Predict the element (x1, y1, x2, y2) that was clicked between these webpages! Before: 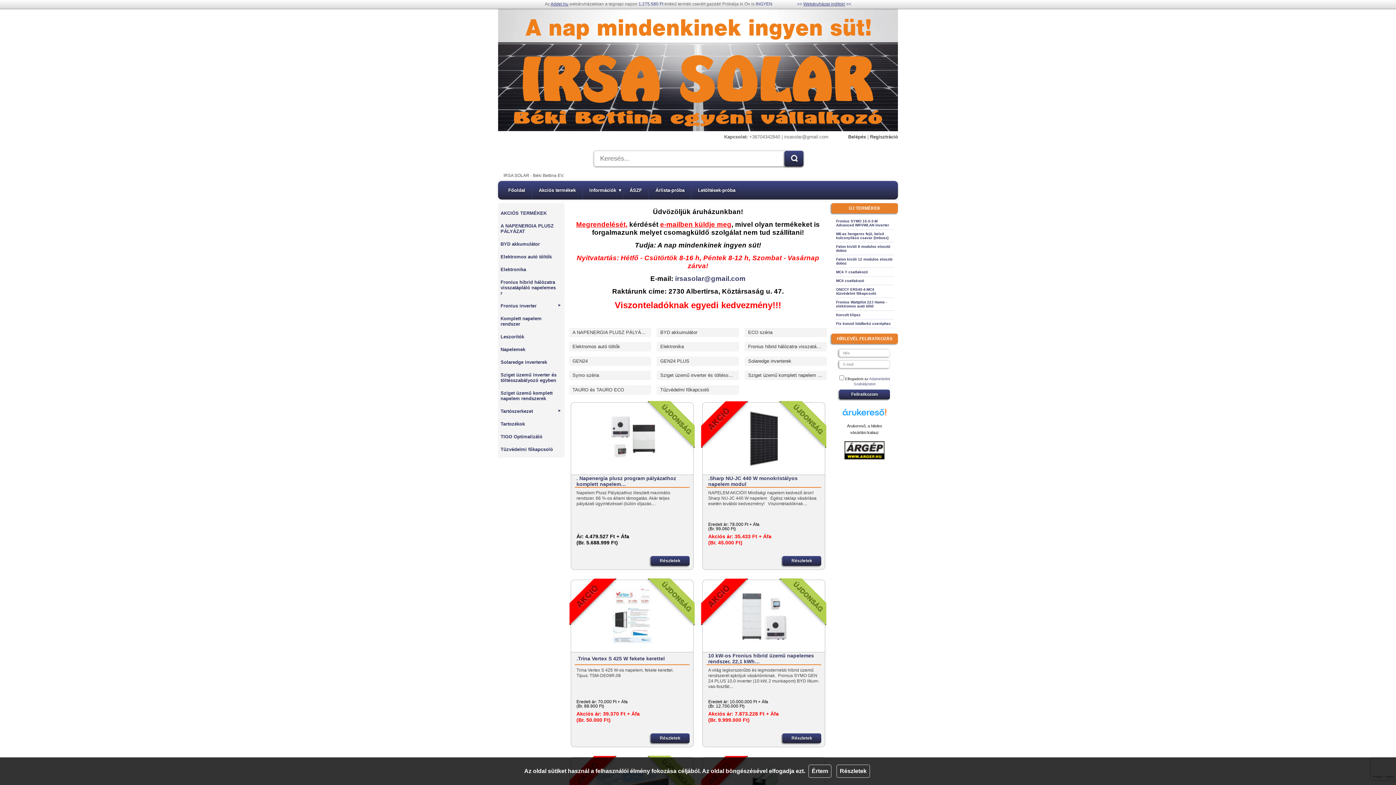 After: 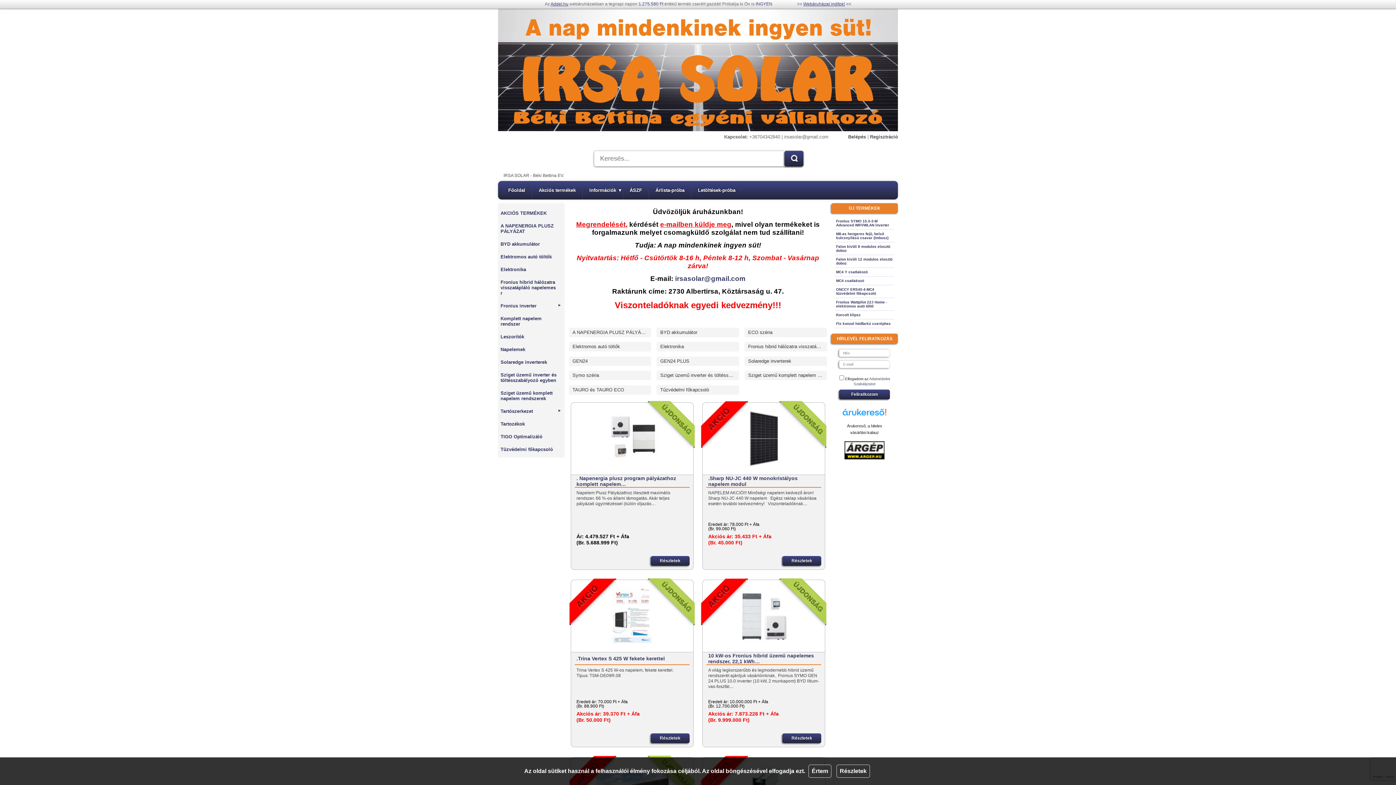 Action: label: irsasolar@gmail.com bbox: (675, 274, 745, 282)